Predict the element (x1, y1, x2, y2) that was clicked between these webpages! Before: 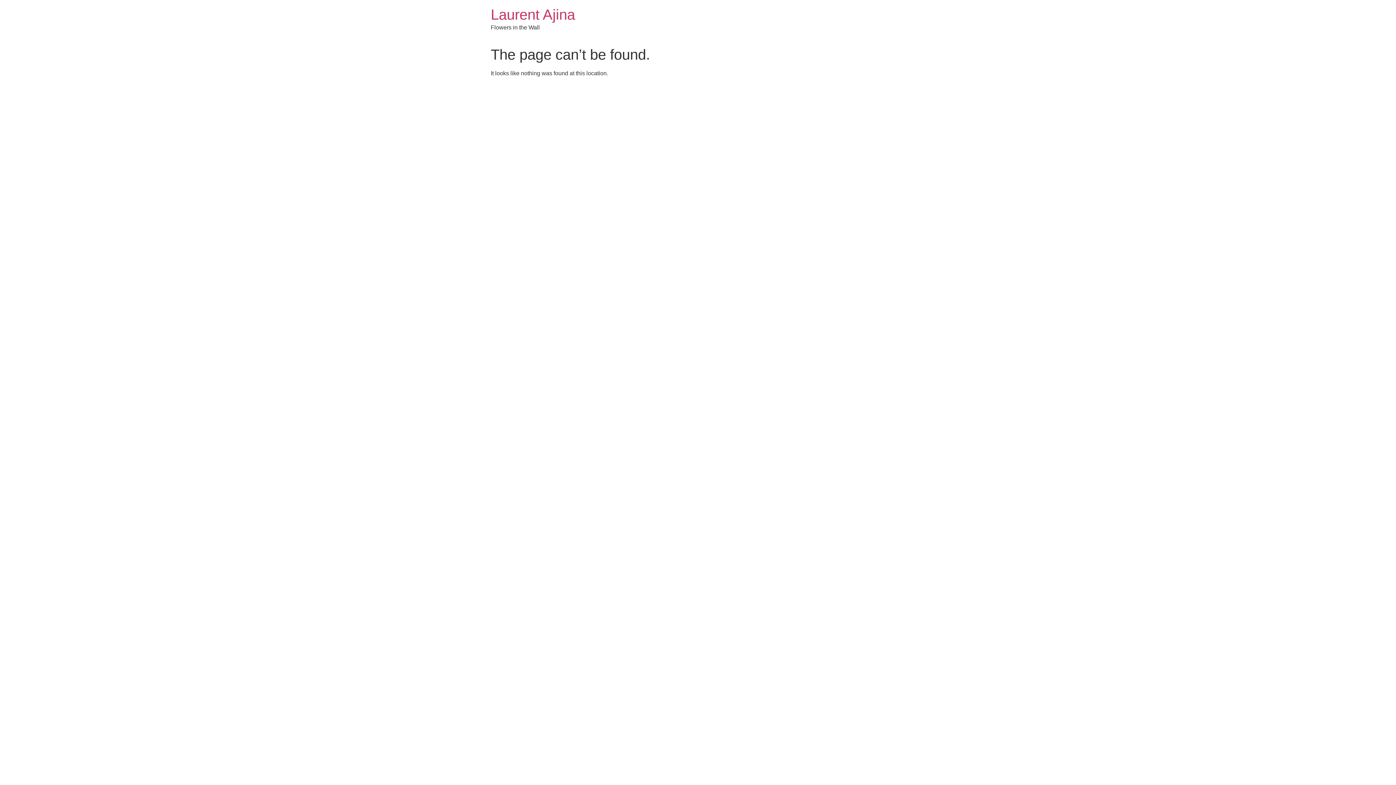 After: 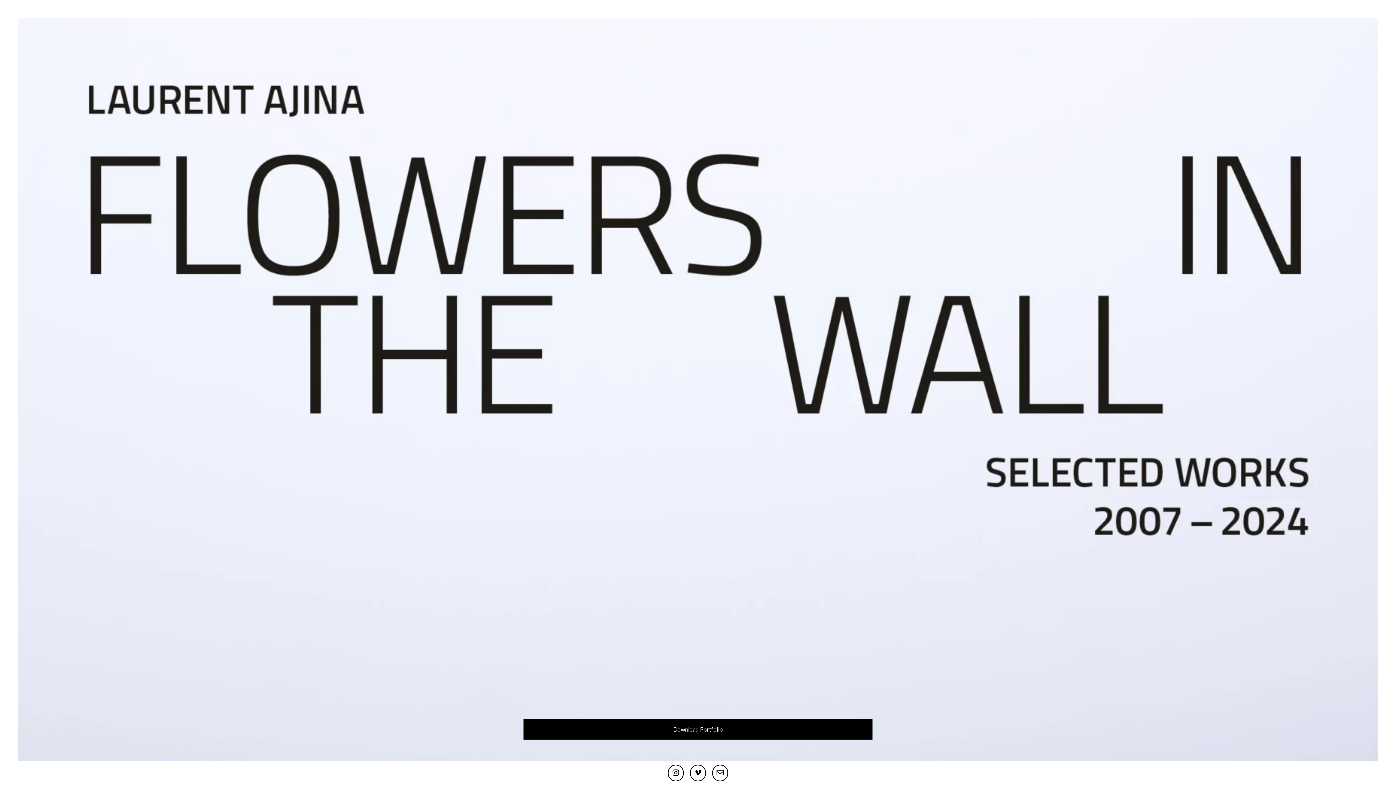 Action: label: Laurent Ajina bbox: (490, 6, 575, 22)